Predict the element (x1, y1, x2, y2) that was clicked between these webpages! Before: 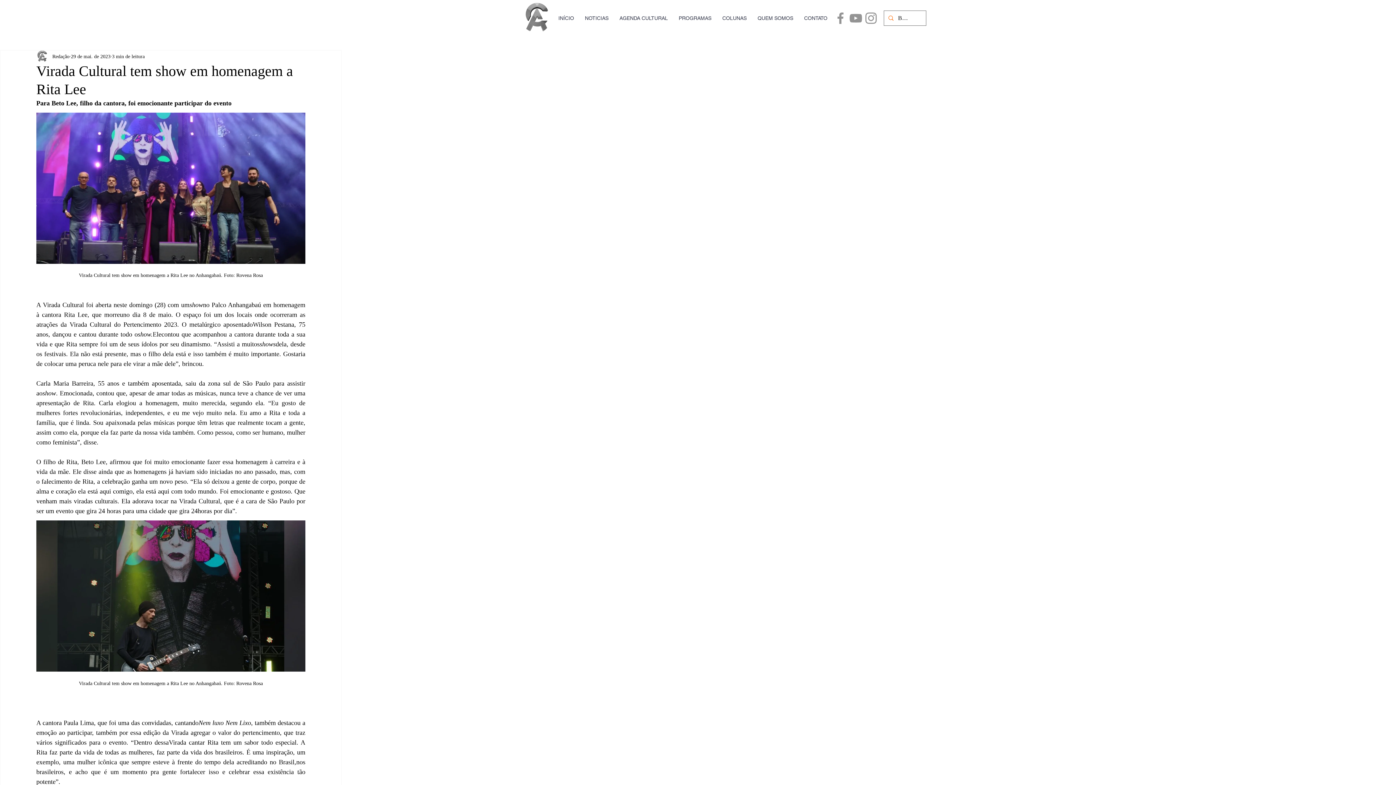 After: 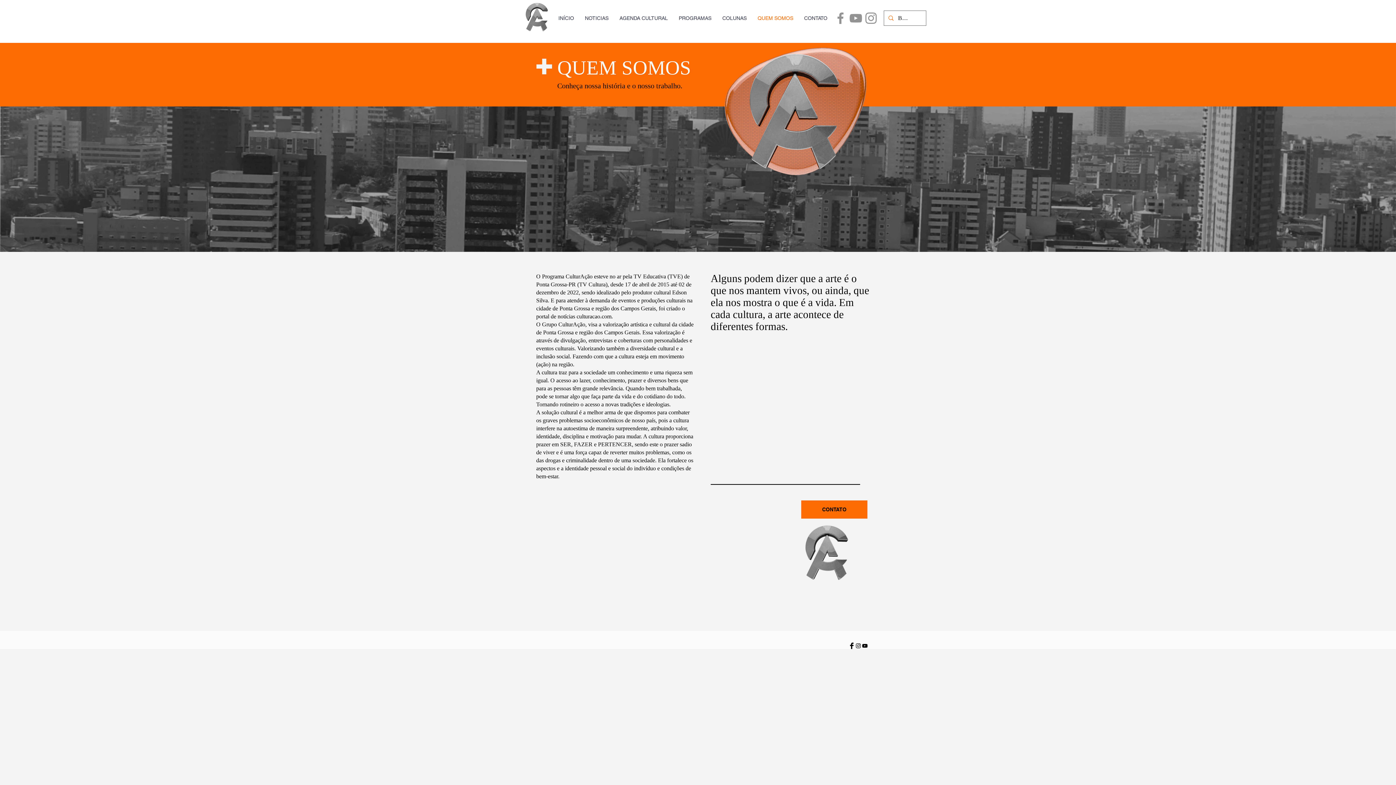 Action: label: QUEM SOMOS bbox: (752, 14, 798, 21)